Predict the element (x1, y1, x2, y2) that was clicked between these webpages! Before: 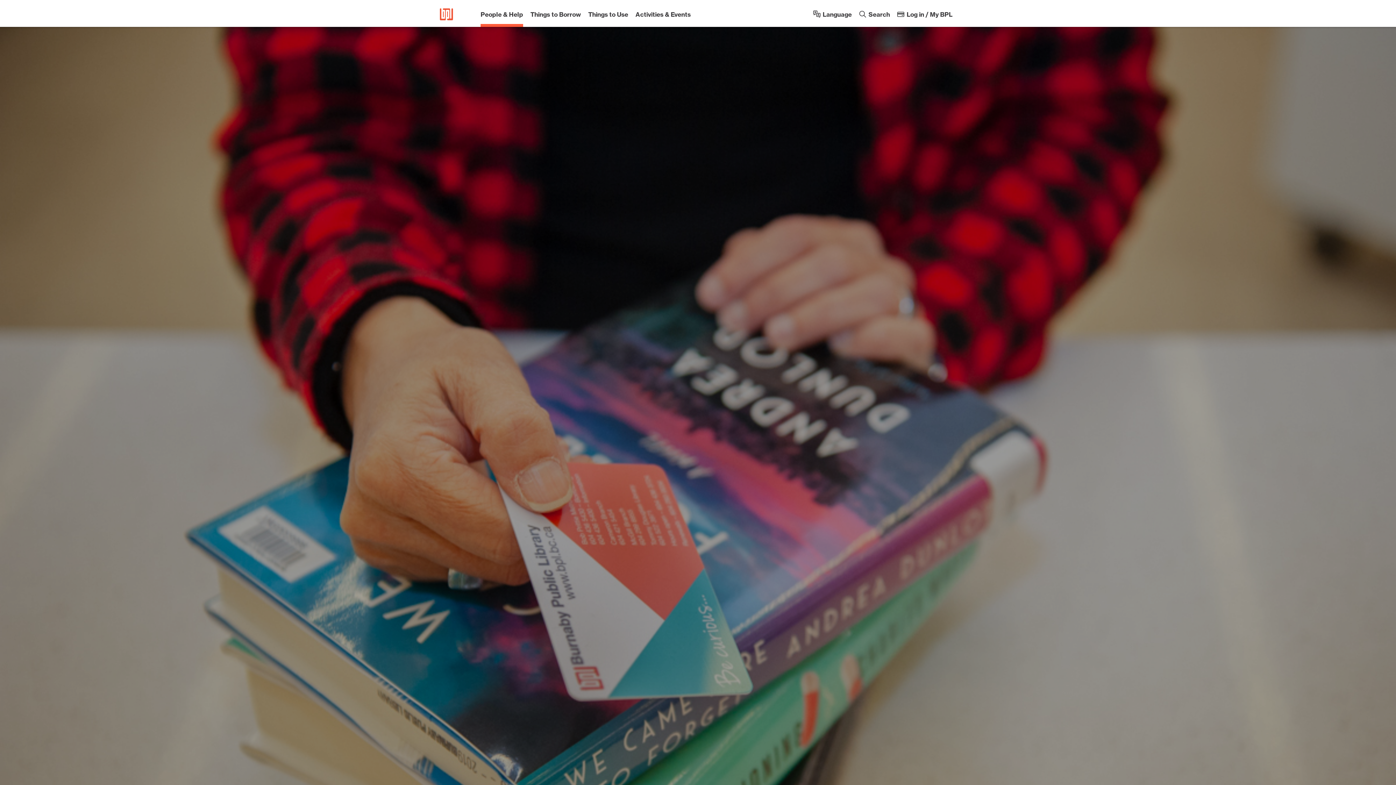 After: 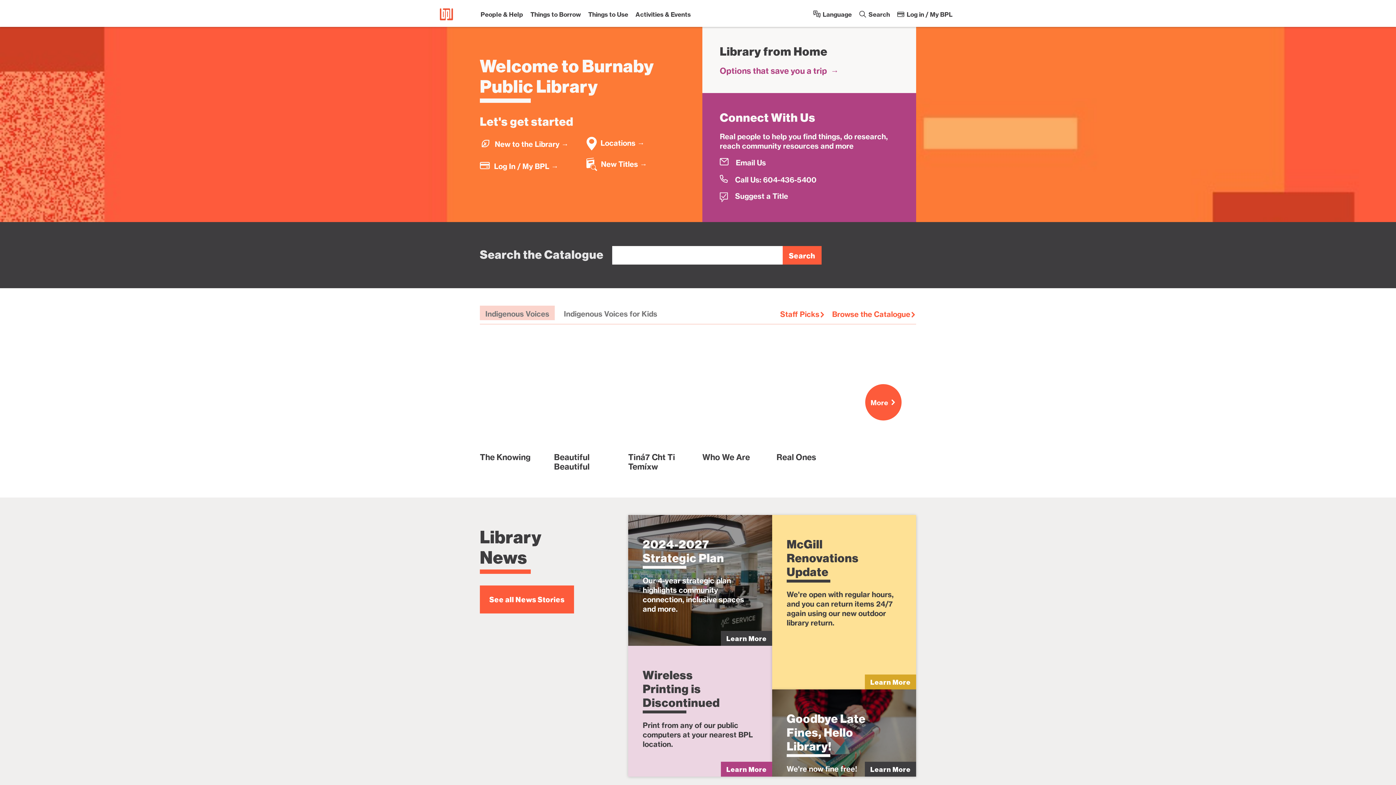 Action: bbox: (440, 8, 453, 20) label: Burnaby Public Library